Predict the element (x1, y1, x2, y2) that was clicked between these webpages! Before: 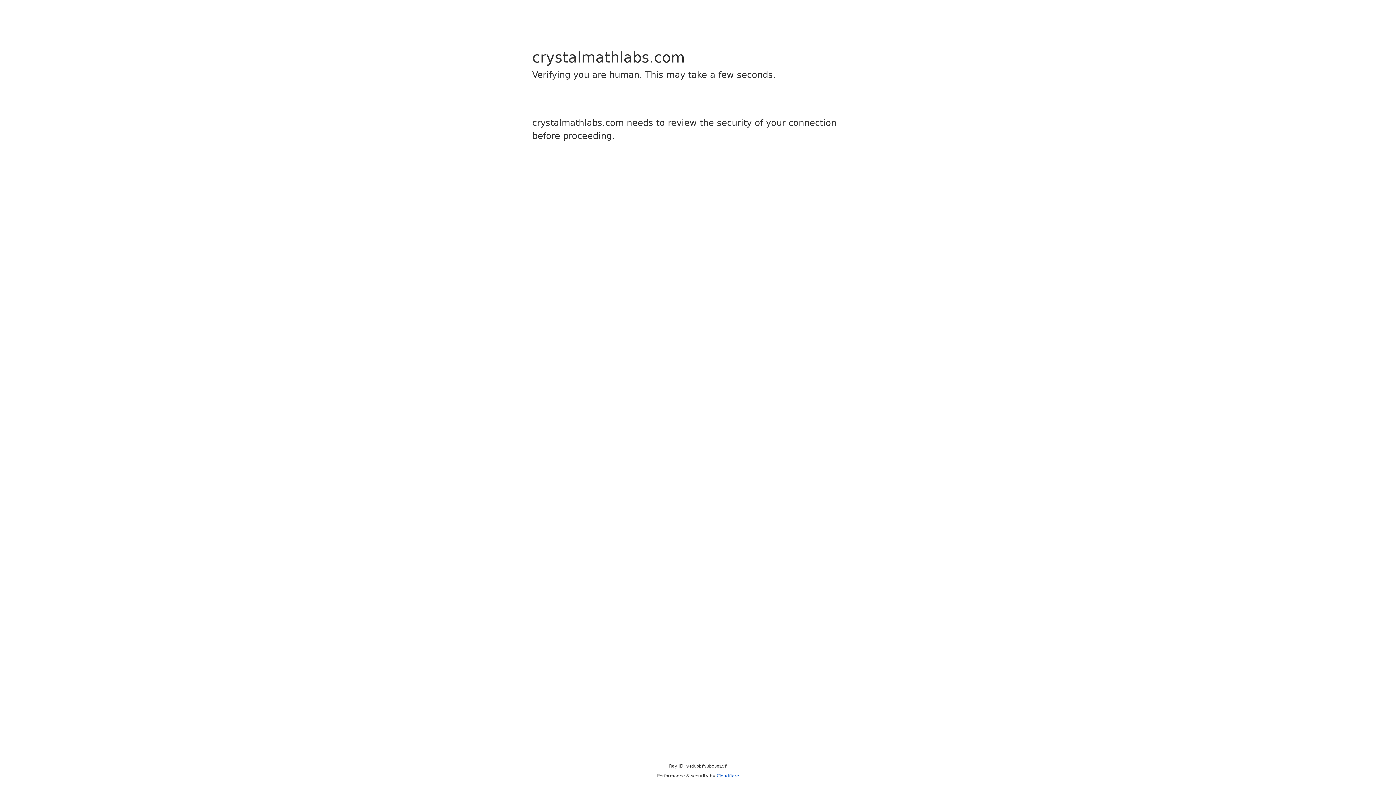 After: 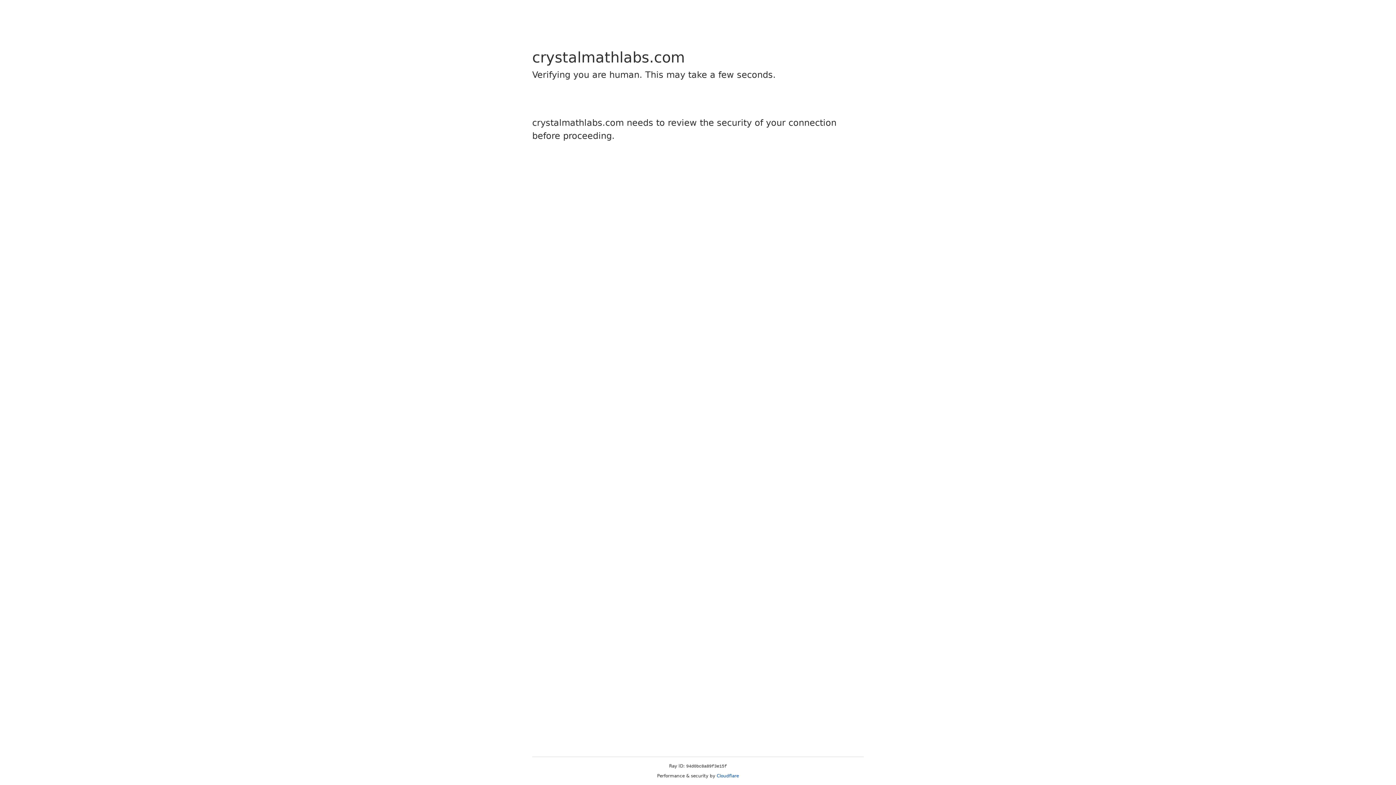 Action: bbox: (716, 773, 739, 778) label: Cloudflare